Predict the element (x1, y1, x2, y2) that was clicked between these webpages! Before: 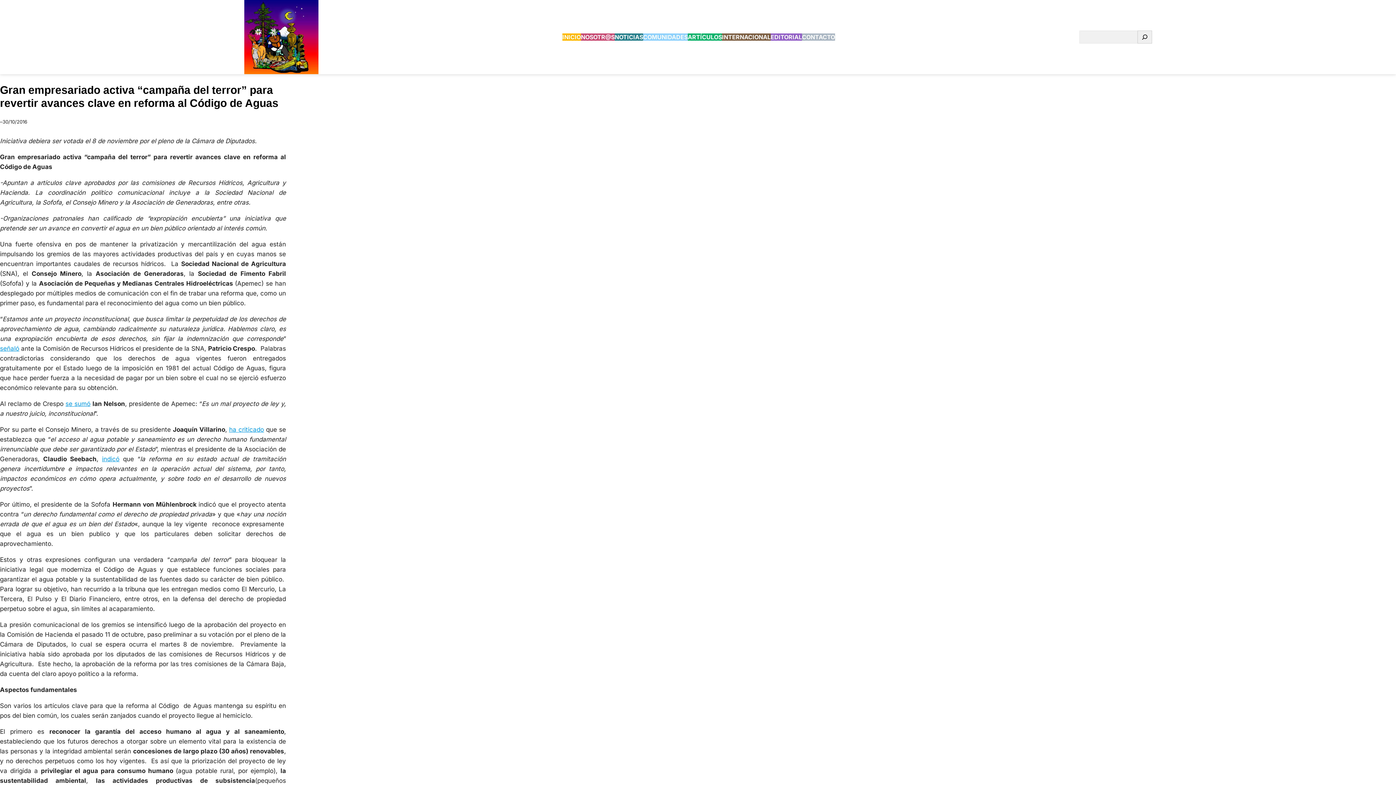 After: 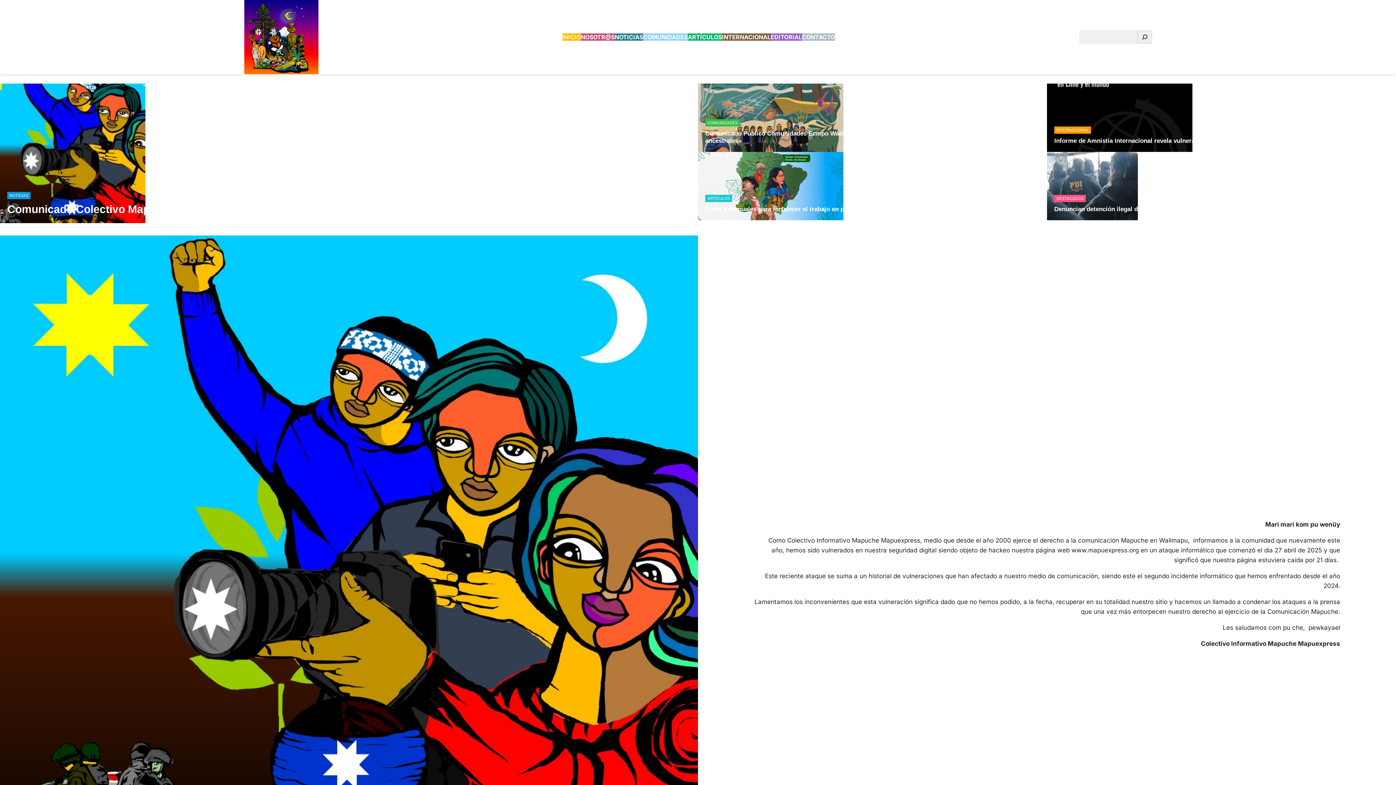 Action: bbox: (244, 0, 318, 74)